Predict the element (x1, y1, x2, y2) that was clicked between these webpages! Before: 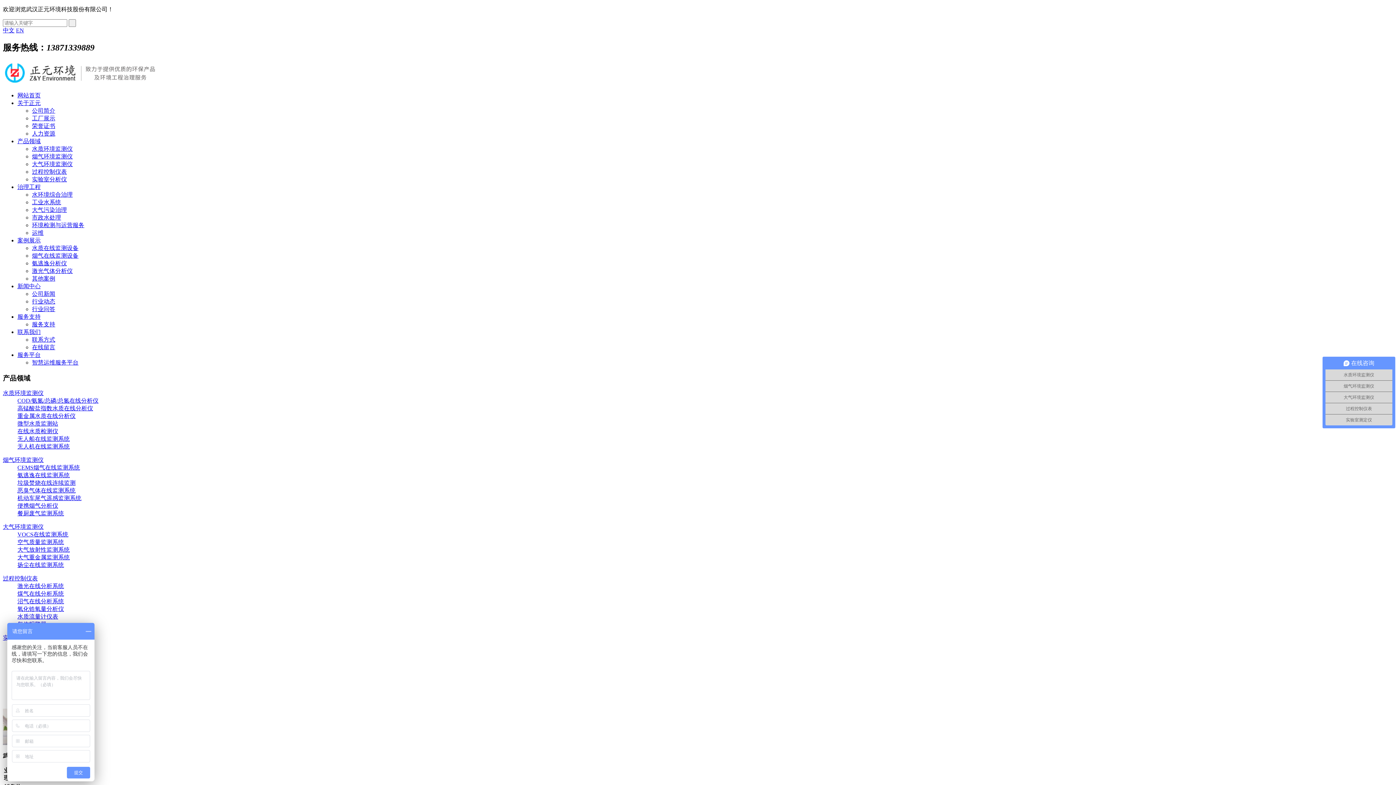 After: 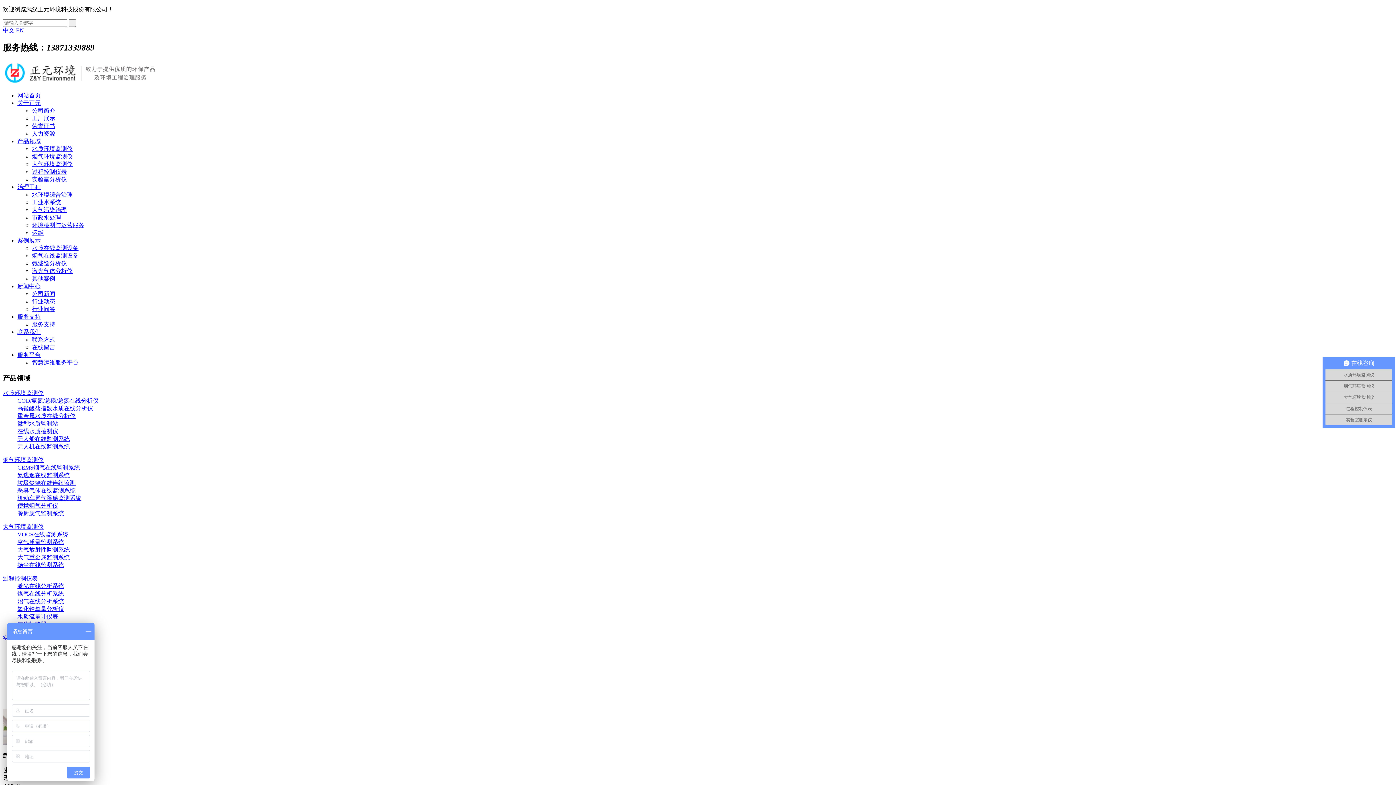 Action: bbox: (32, 161, 72, 167) label: 大气环境监测仪